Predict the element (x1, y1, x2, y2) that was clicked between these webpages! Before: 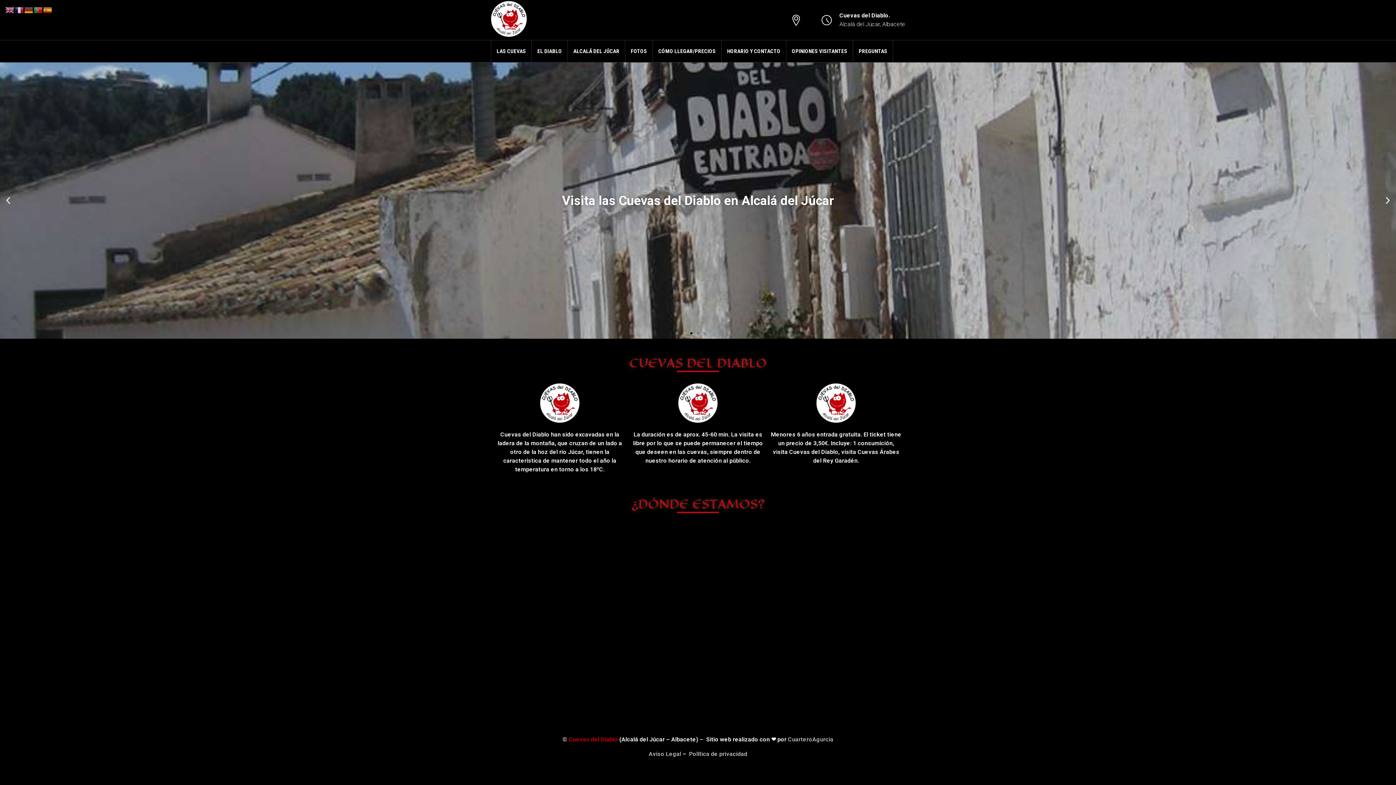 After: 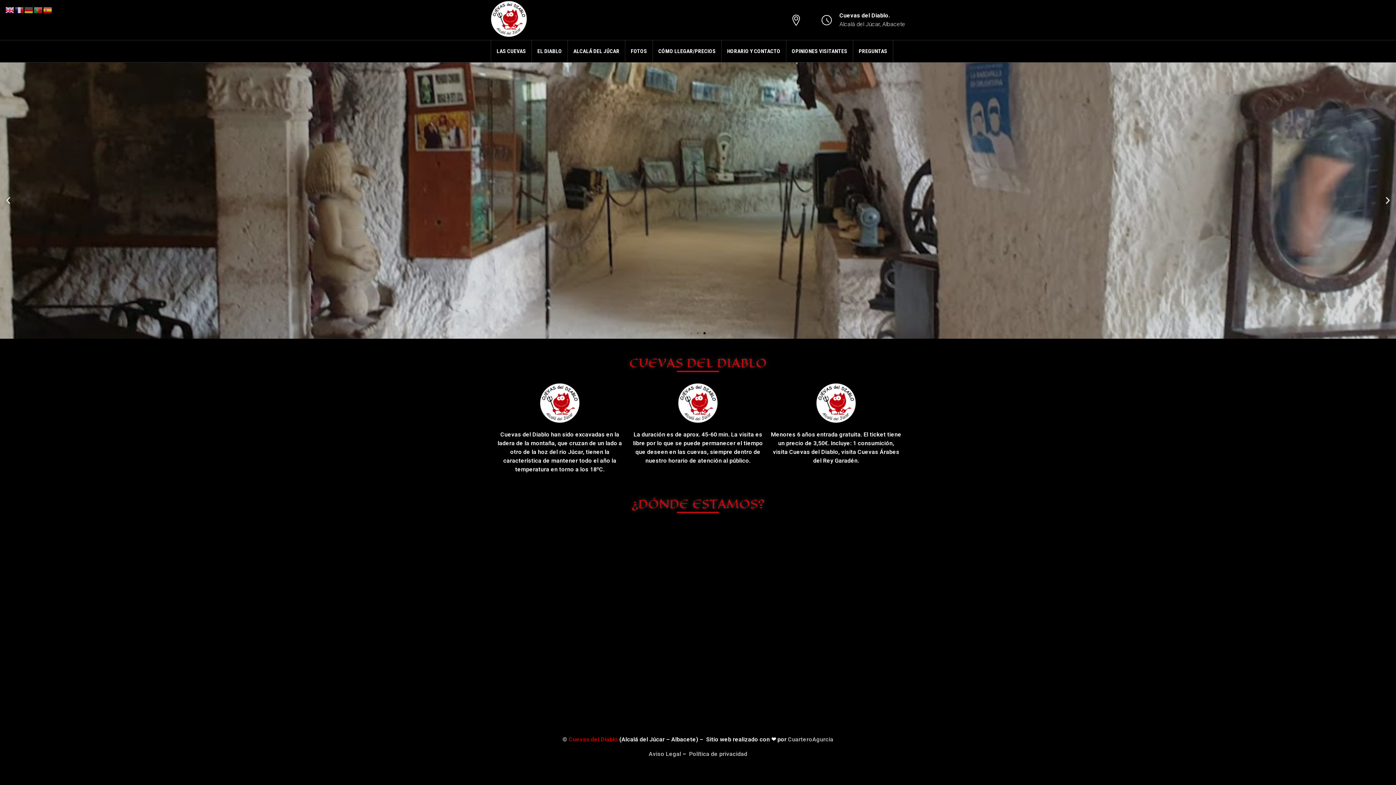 Action: bbox: (5, 6, 14, 13)